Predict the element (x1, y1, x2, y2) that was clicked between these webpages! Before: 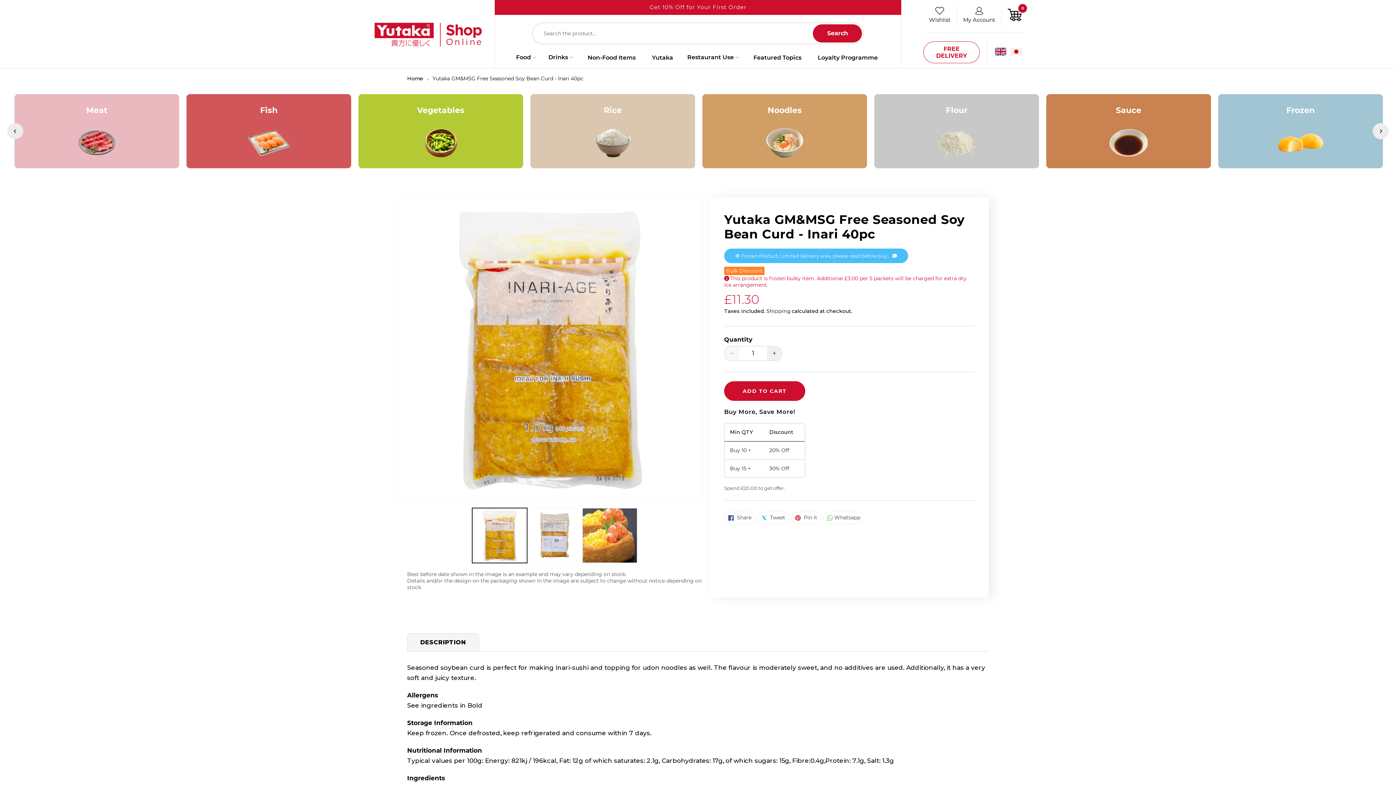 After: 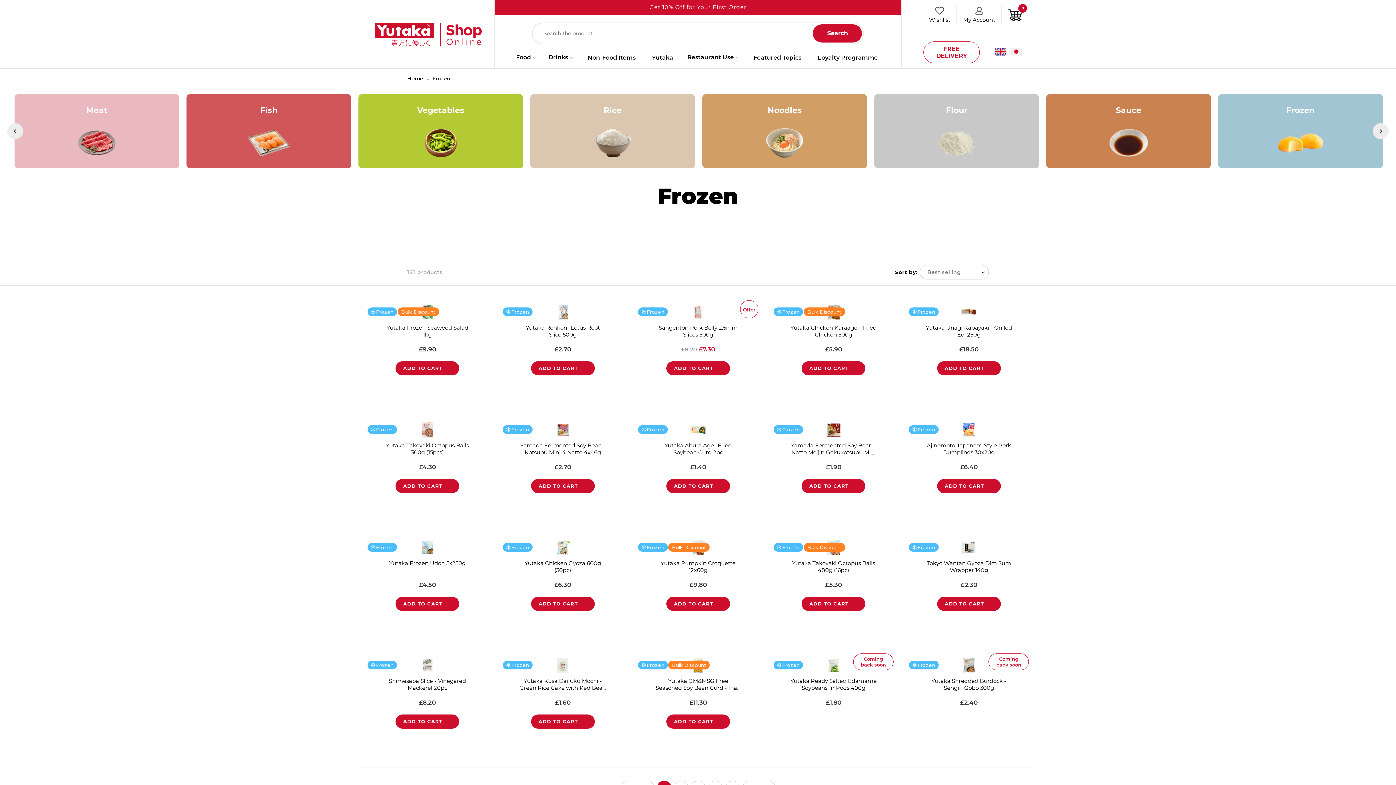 Action: label: Frozen bbox: (1218, 94, 1383, 168)